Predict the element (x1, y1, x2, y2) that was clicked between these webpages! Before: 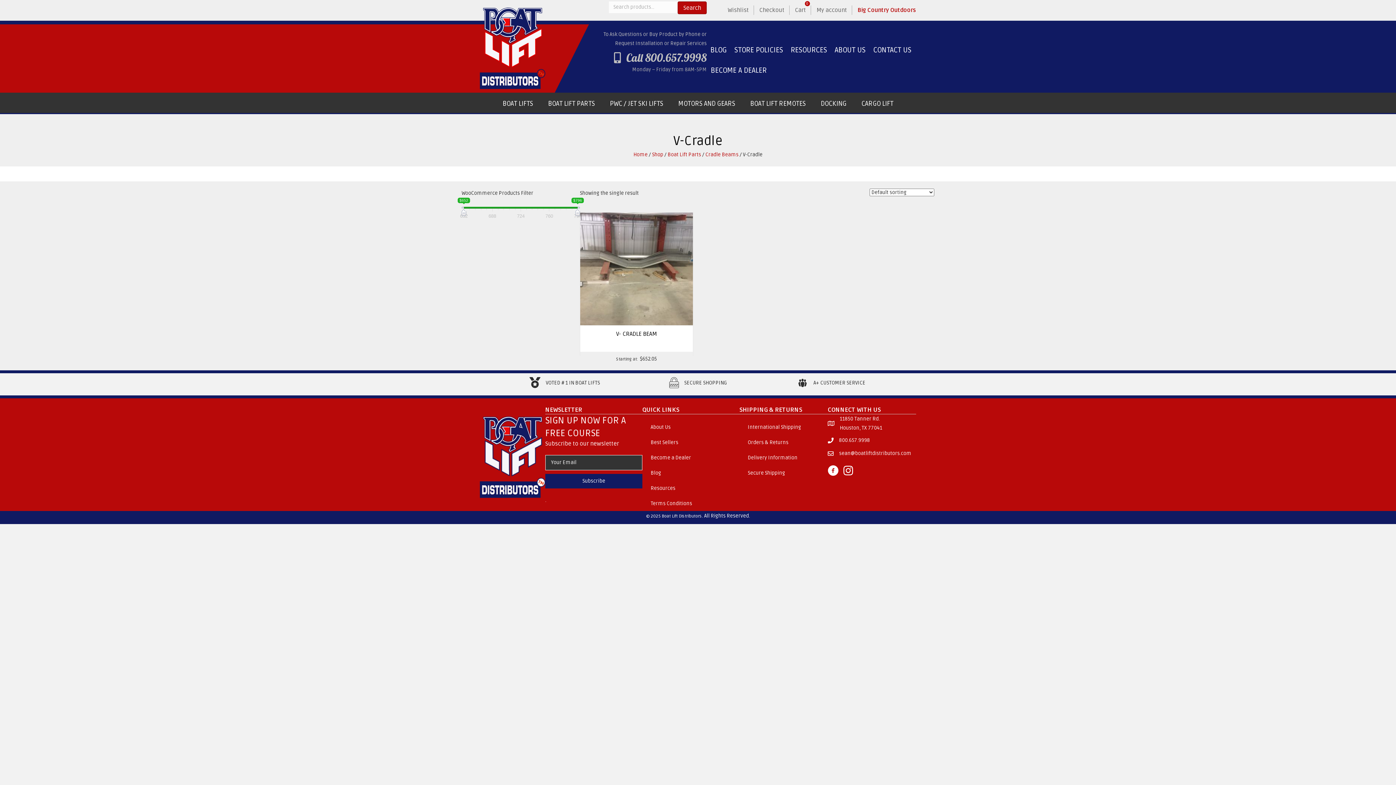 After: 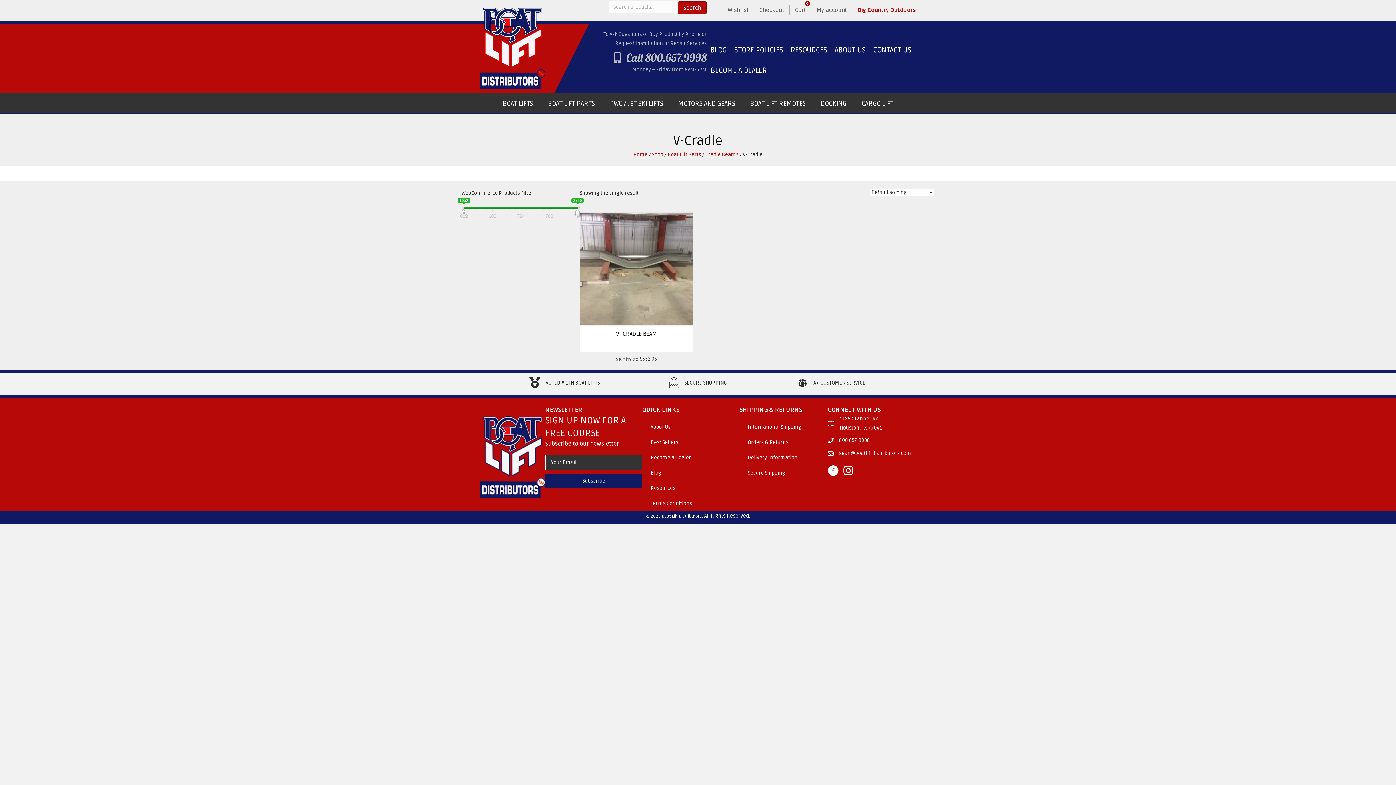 Action: label: sean@boatliftdistributors.com bbox: (839, 449, 911, 458)